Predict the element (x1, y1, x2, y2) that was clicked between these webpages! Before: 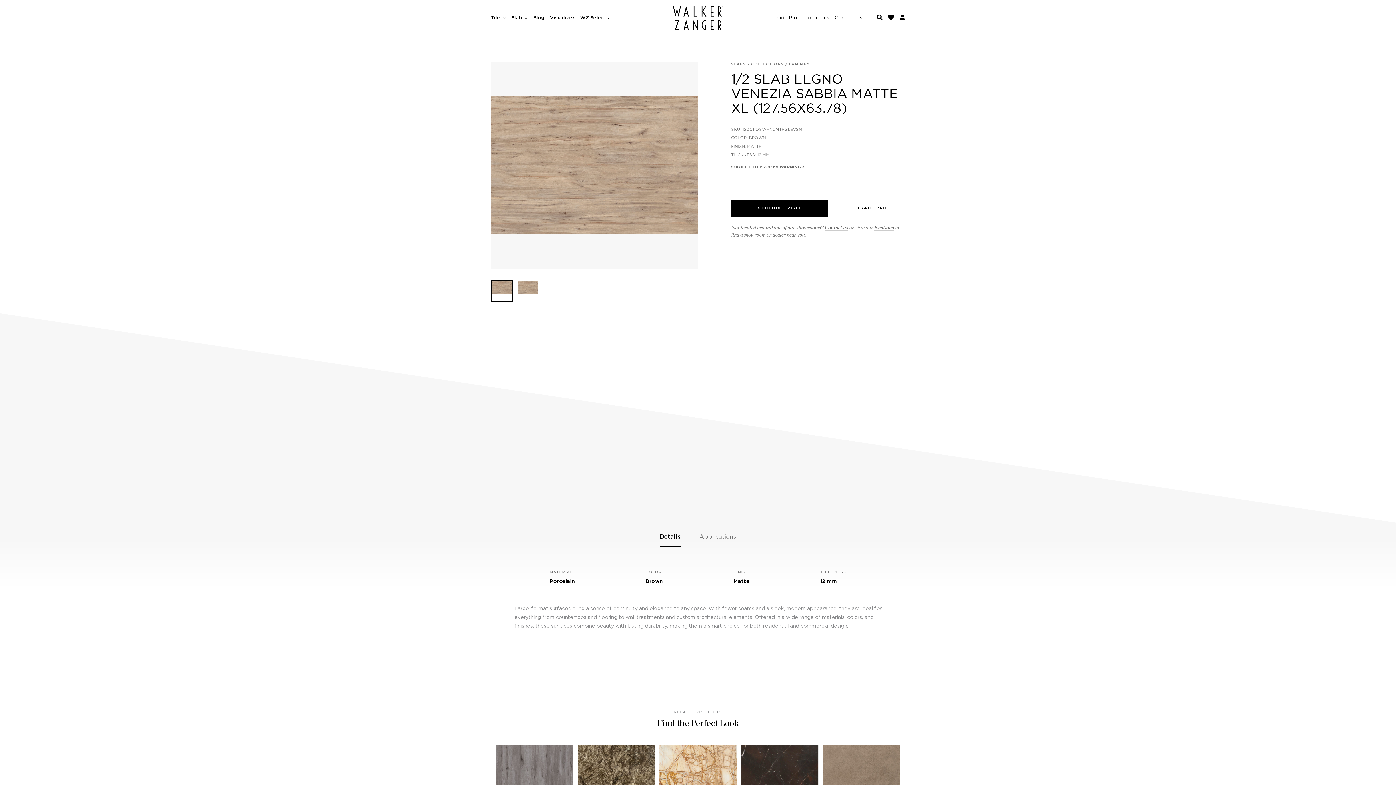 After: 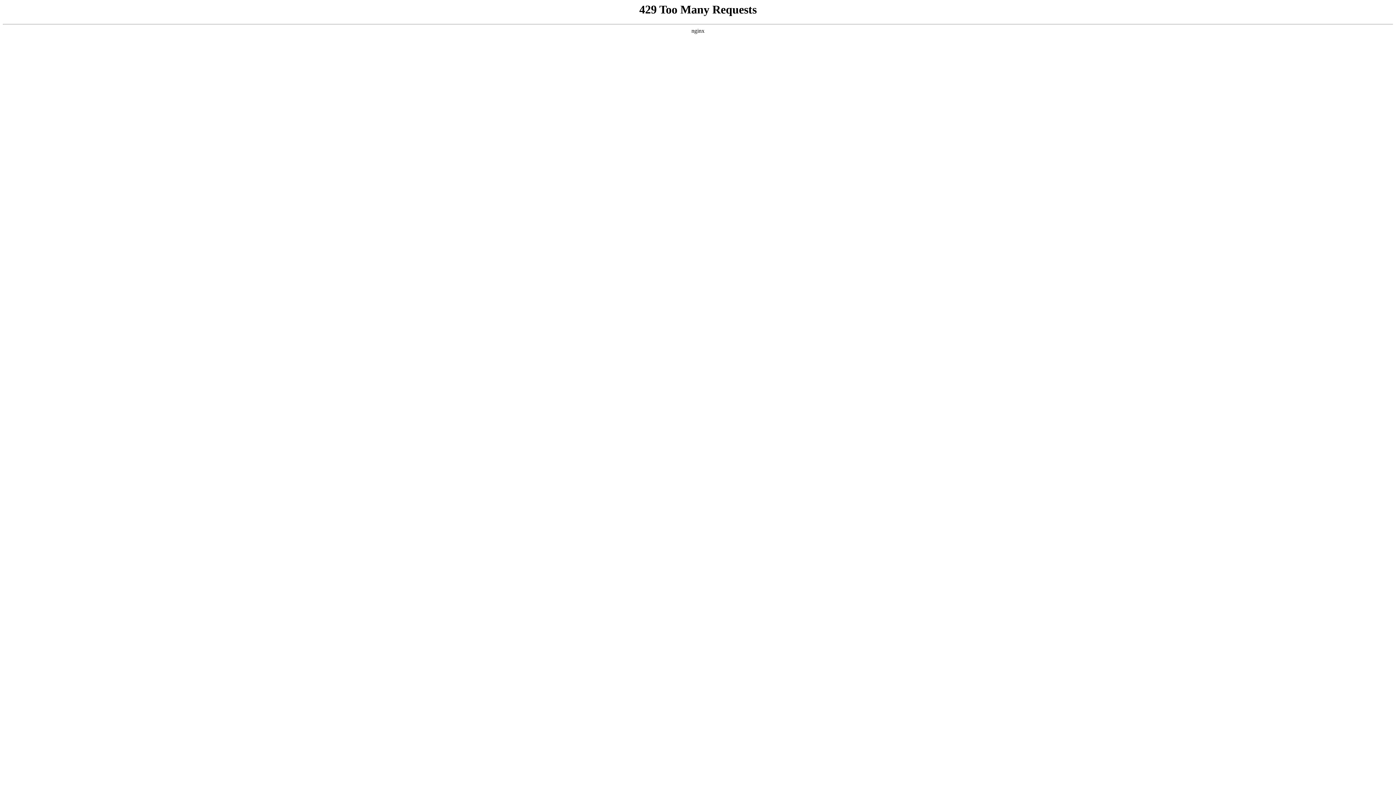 Action: bbox: (888, 11, 894, 24)